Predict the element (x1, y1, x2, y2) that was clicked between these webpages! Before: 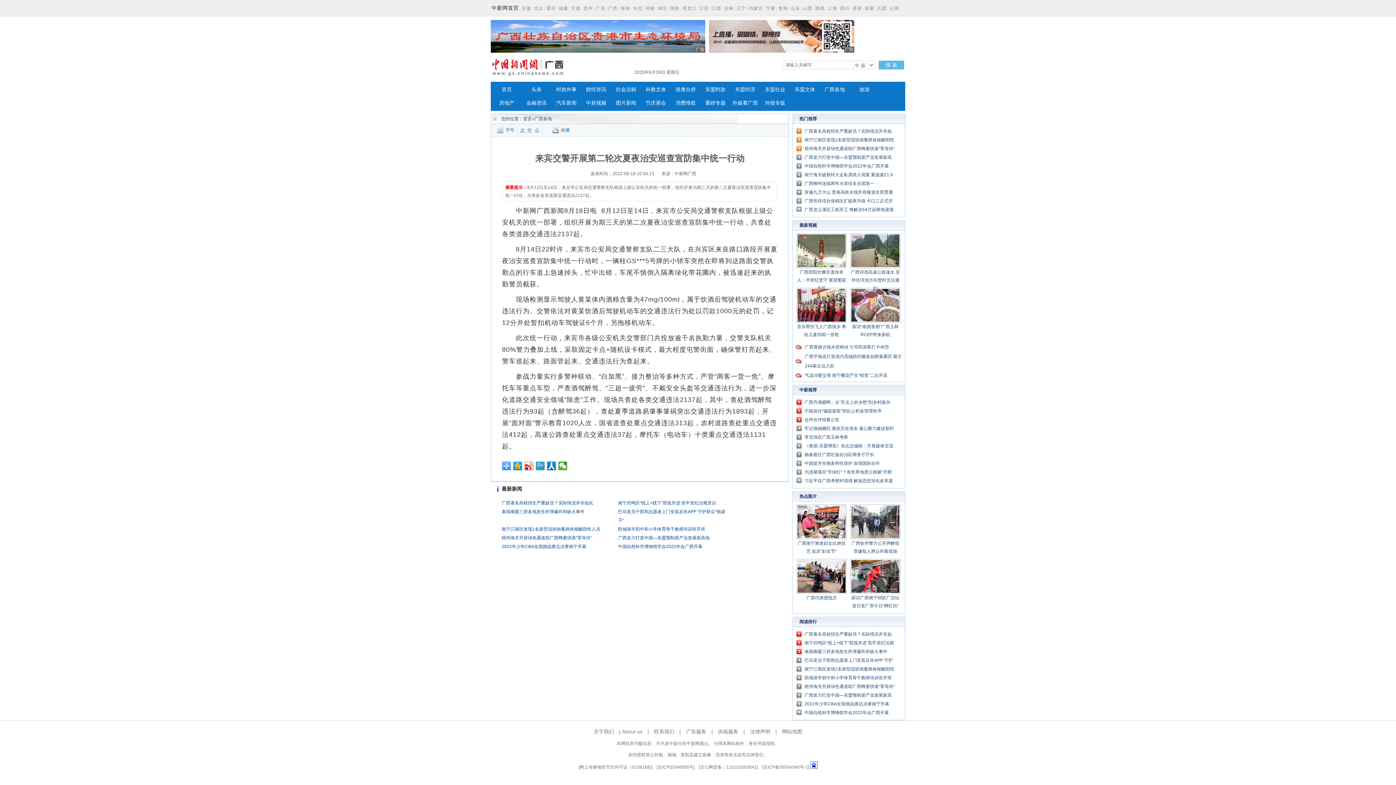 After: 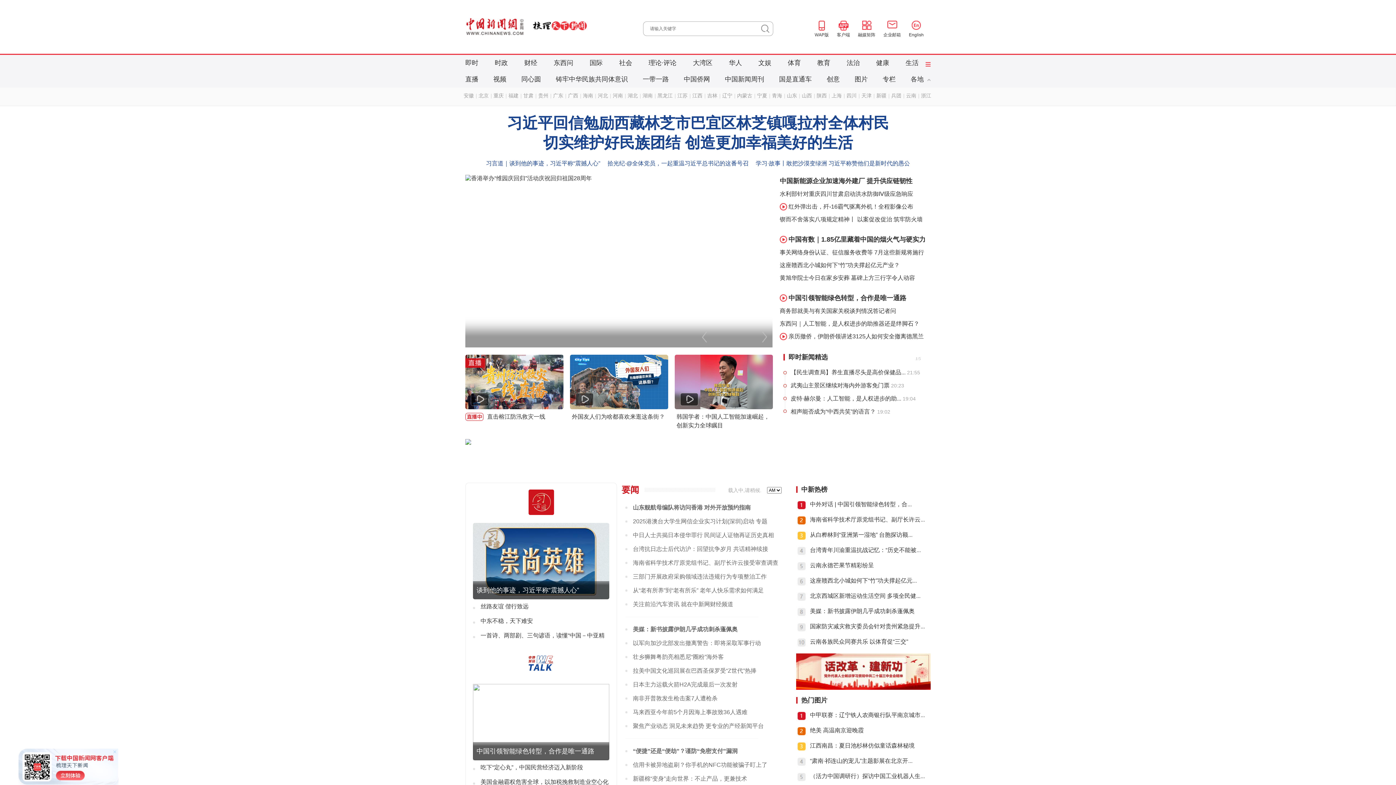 Action: label: 广告服务 bbox: (686, 729, 706, 734)